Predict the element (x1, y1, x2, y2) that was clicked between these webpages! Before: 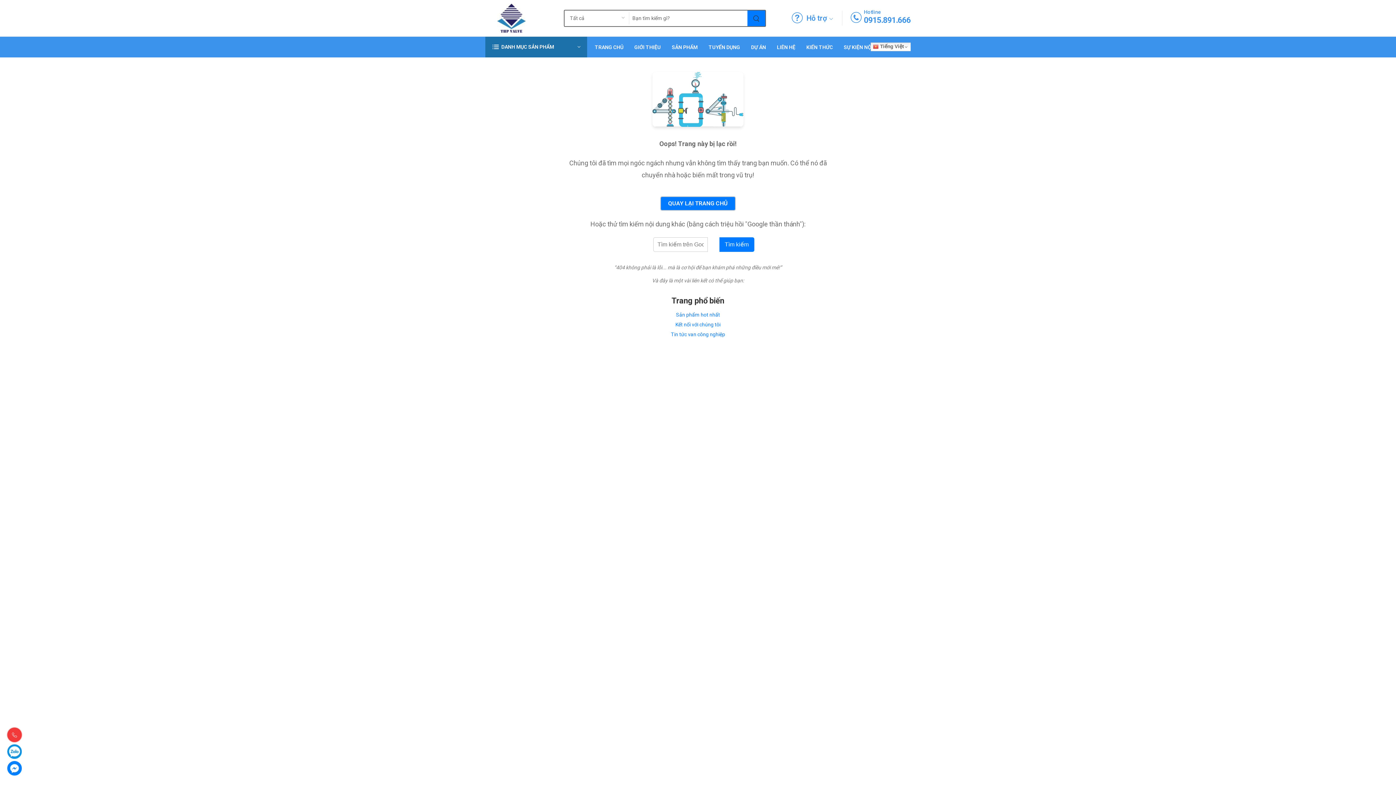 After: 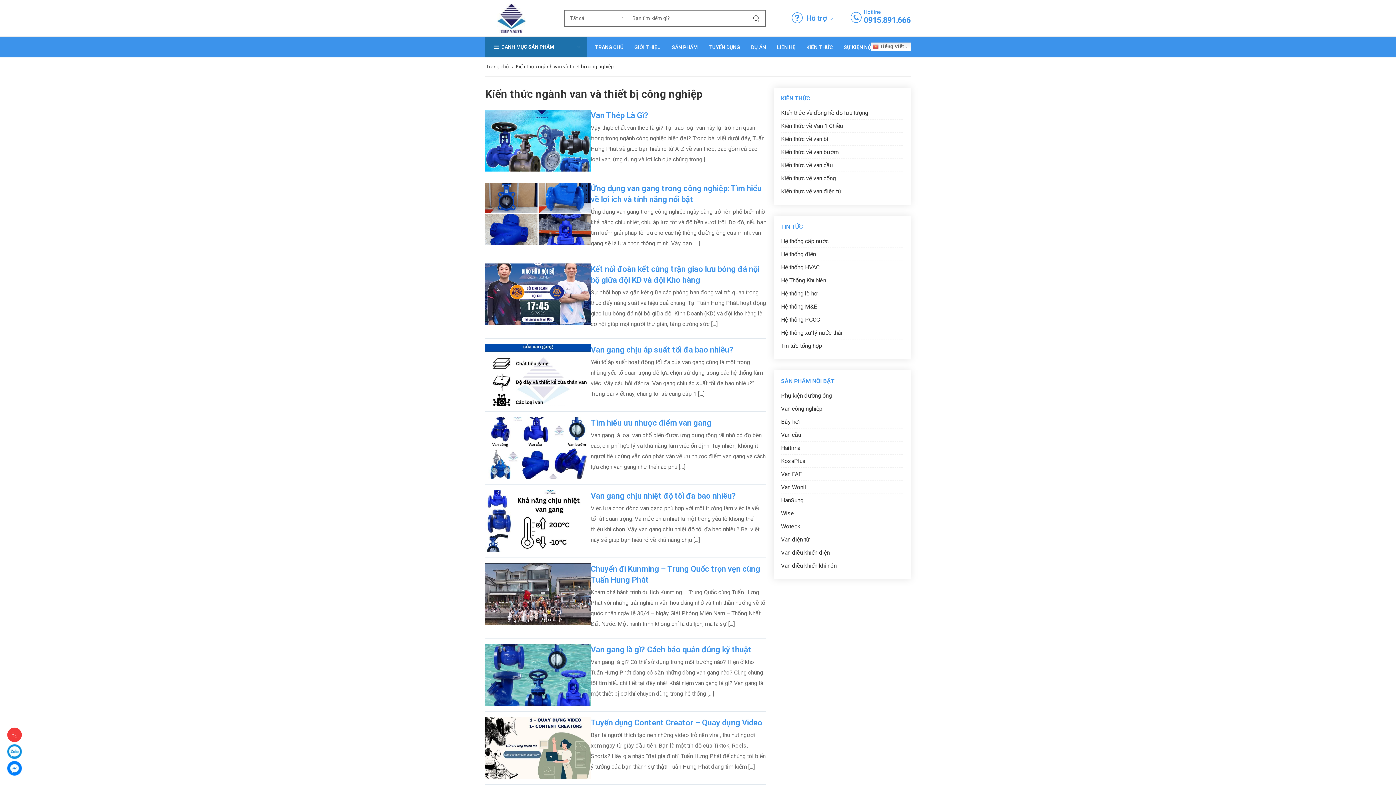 Action: bbox: (806, 36, 833, 57) label: KIẾN THỨC